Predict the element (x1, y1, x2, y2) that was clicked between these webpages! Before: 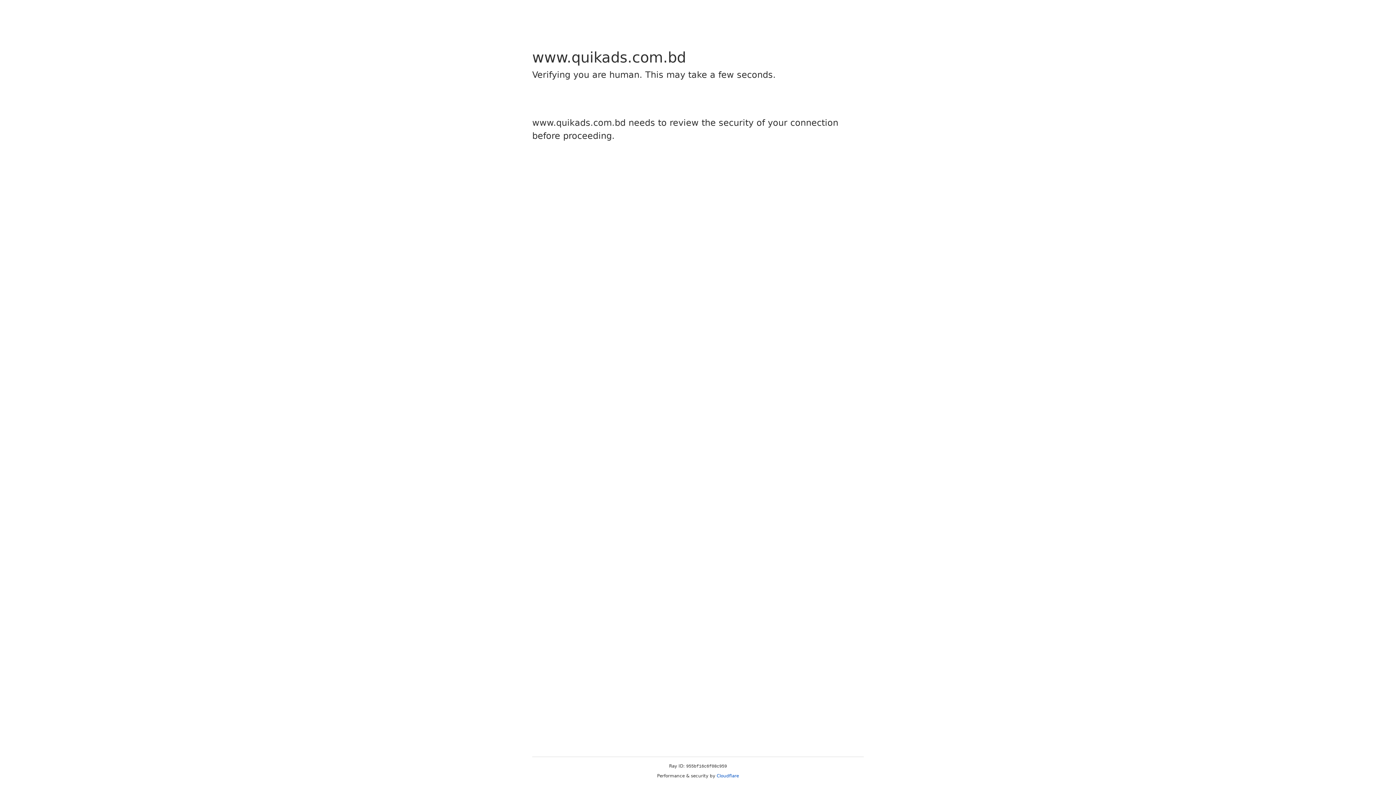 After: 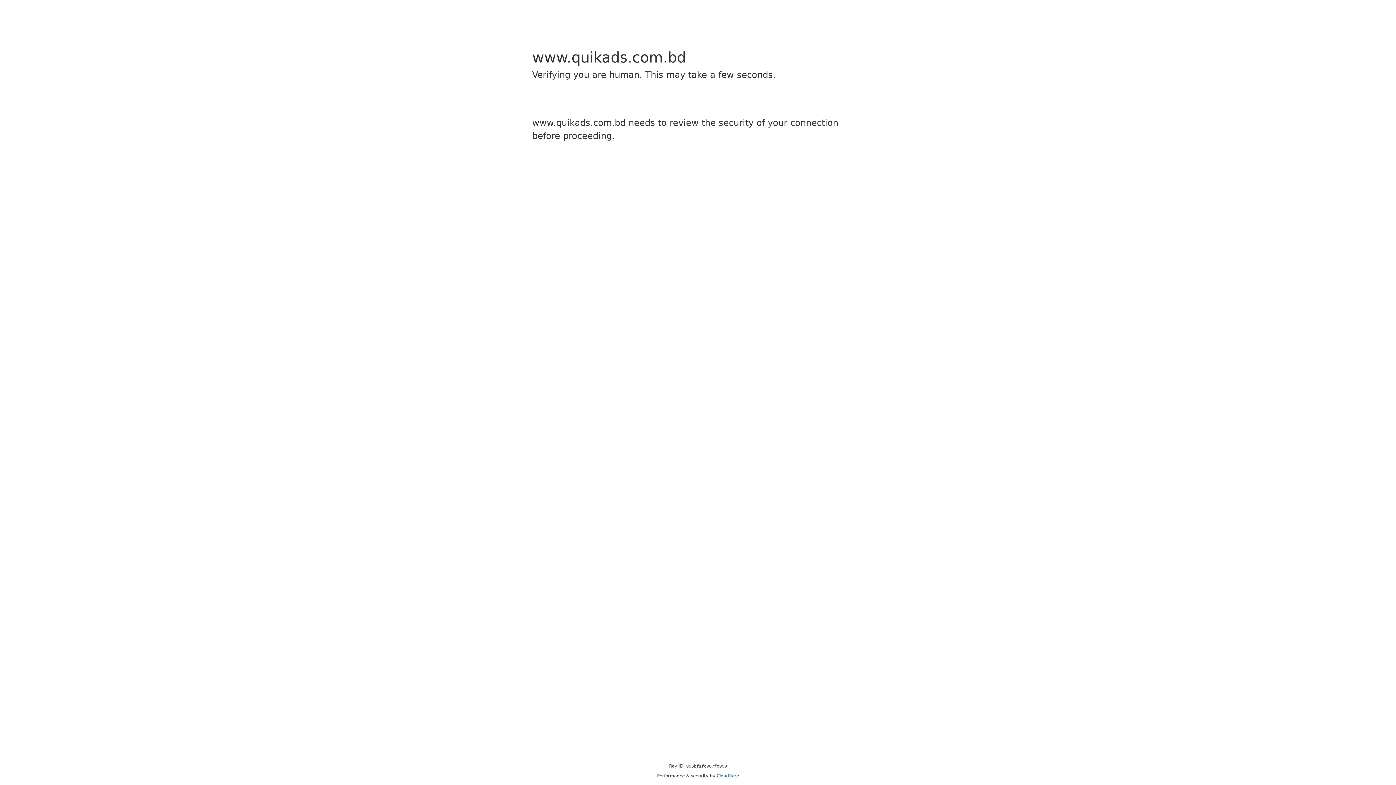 Action: bbox: (716, 773, 739, 778) label: Cloudflare